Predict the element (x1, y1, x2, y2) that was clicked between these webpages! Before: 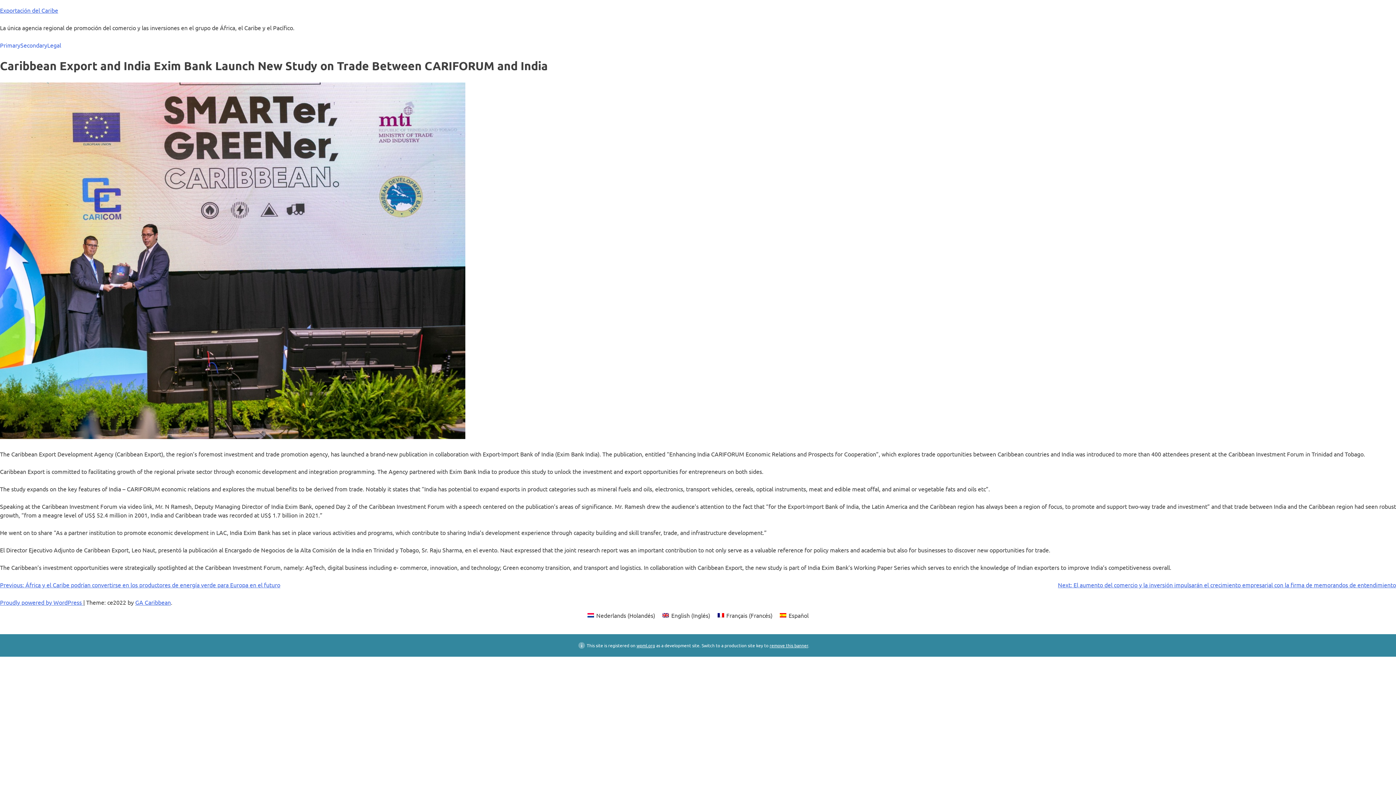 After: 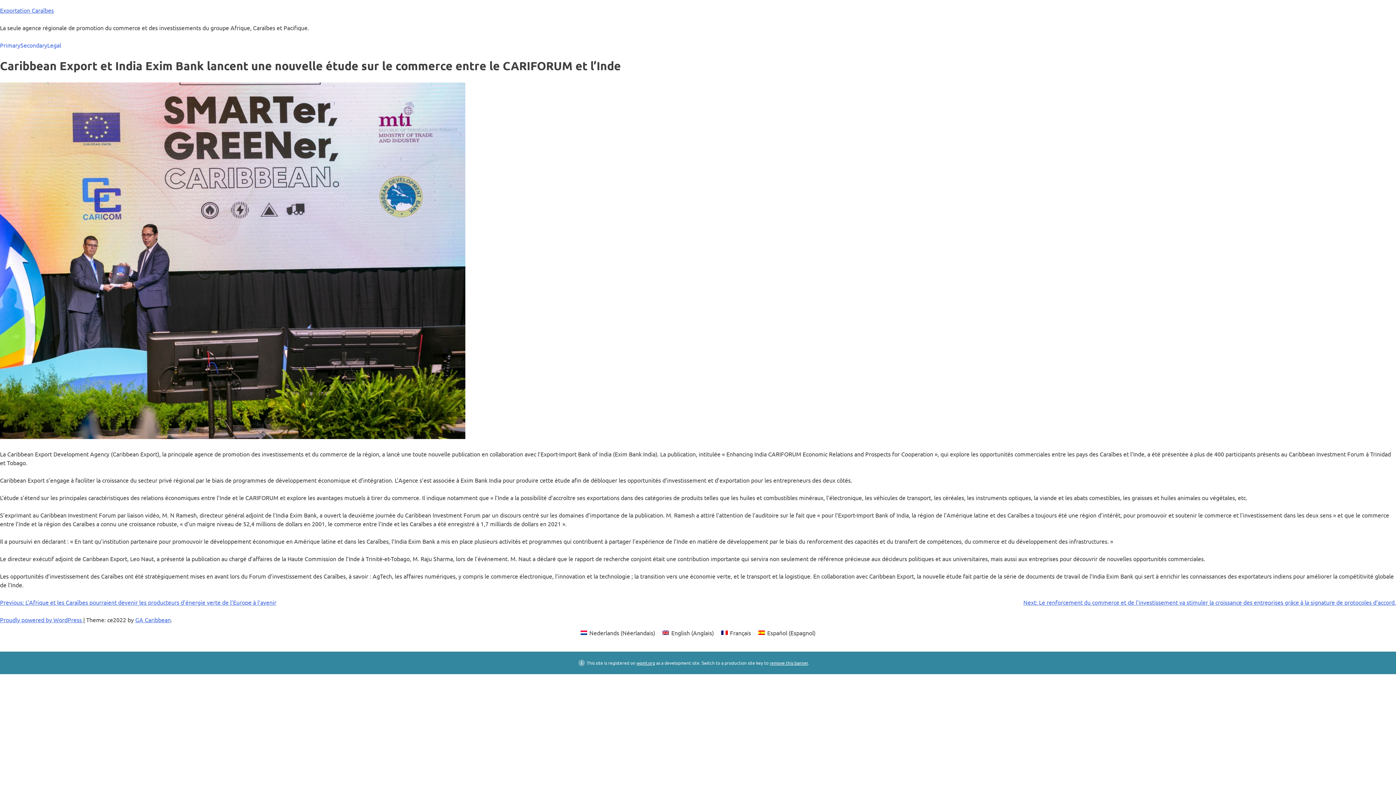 Action: bbox: (714, 609, 776, 620) label: Français (Francés)